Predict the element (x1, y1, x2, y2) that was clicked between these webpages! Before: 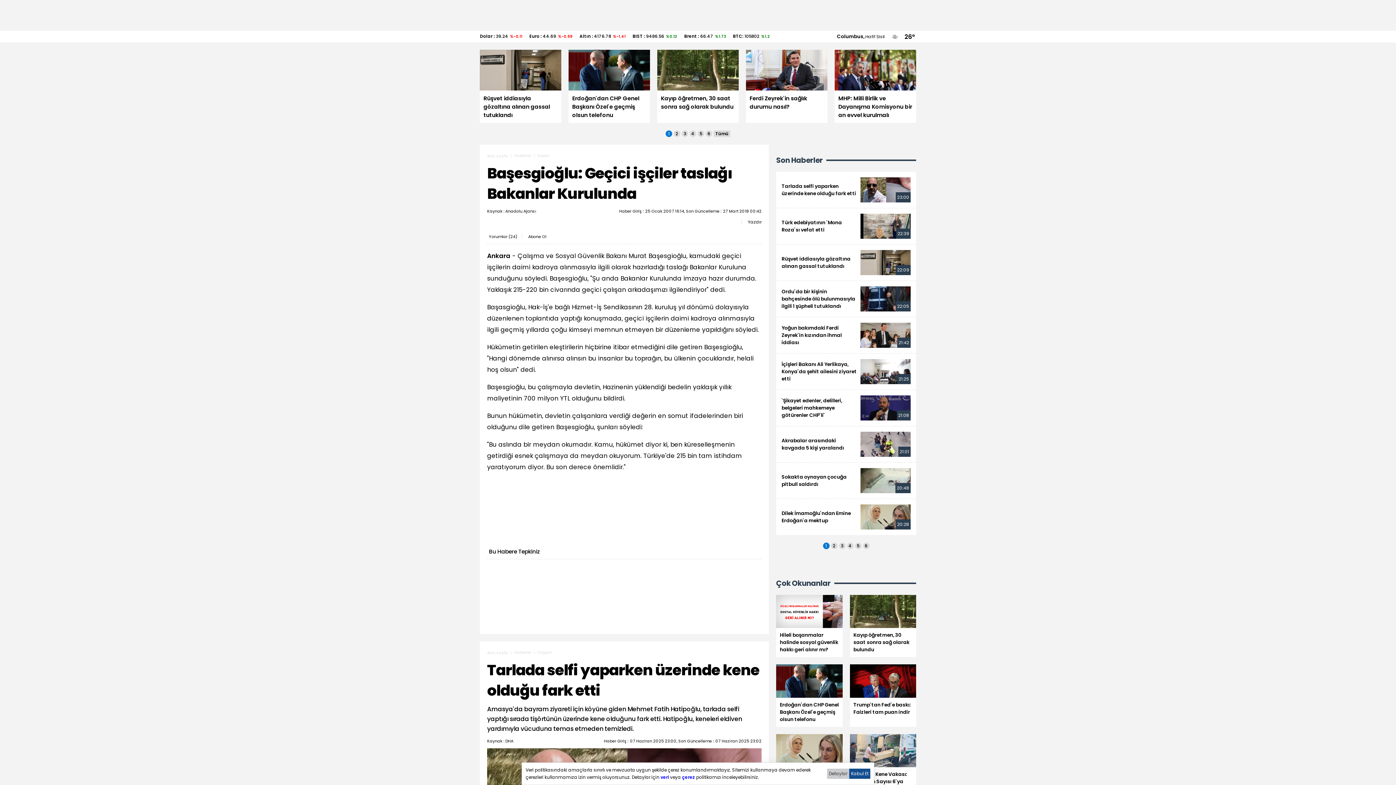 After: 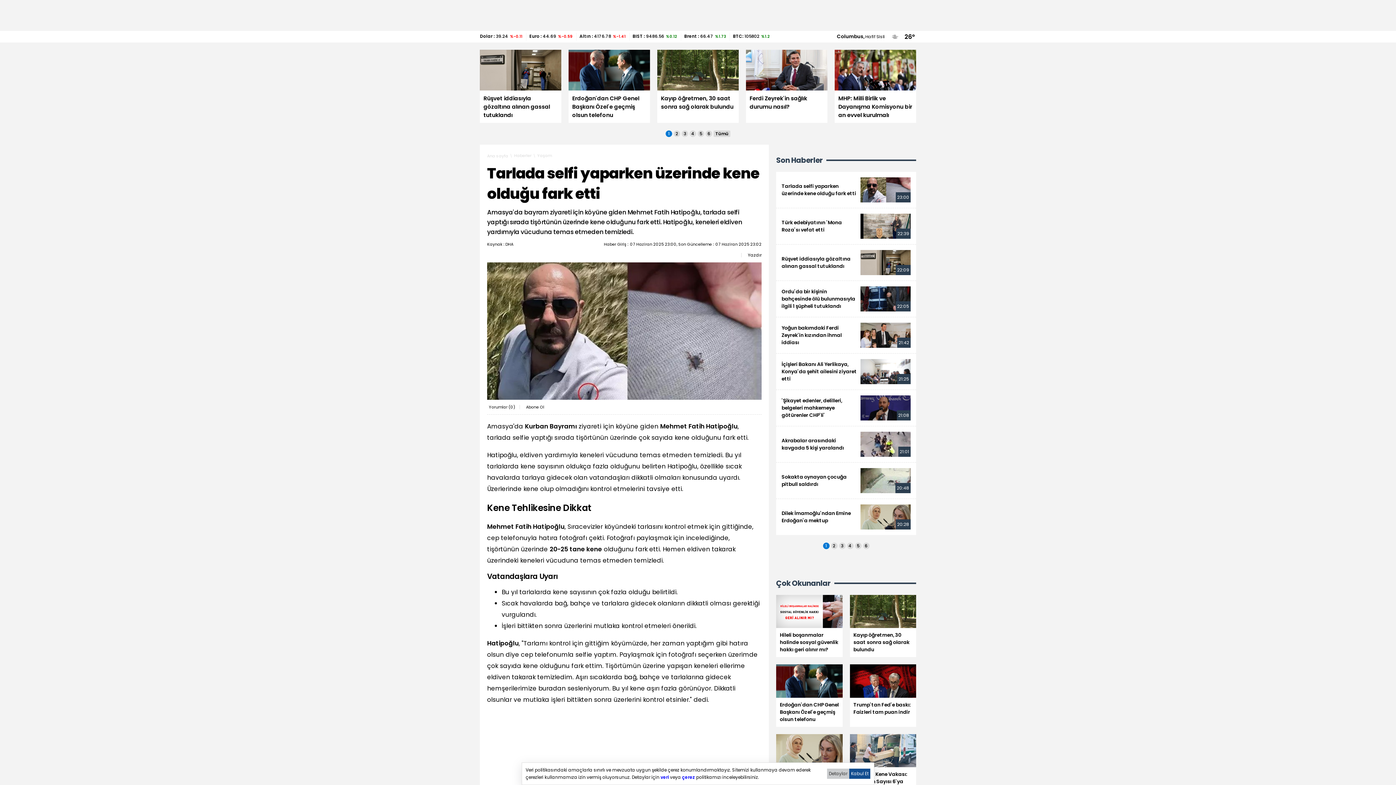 Action: label: Tarlada selfi yaparken üzerinde kene olduğu fark etti bbox: (776, 172, 916, 208)